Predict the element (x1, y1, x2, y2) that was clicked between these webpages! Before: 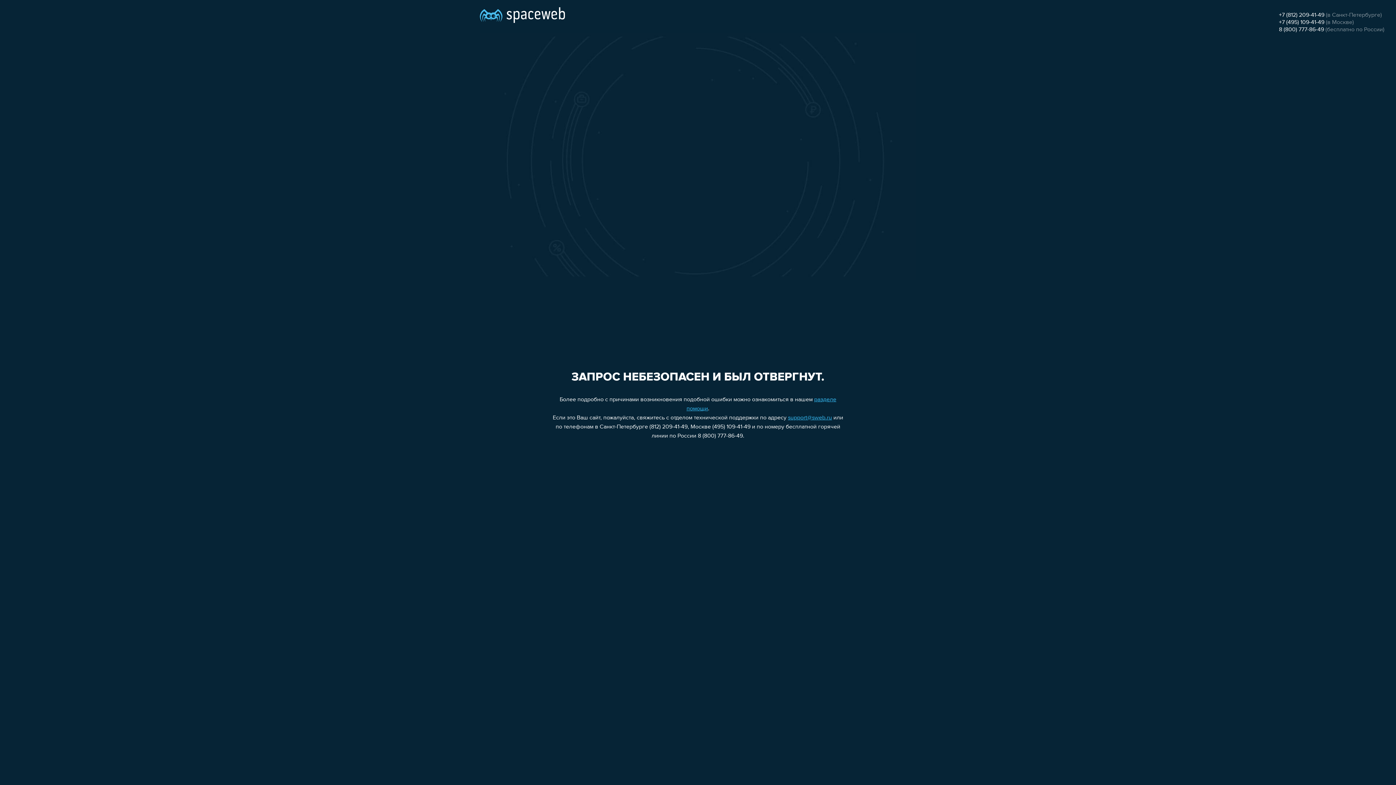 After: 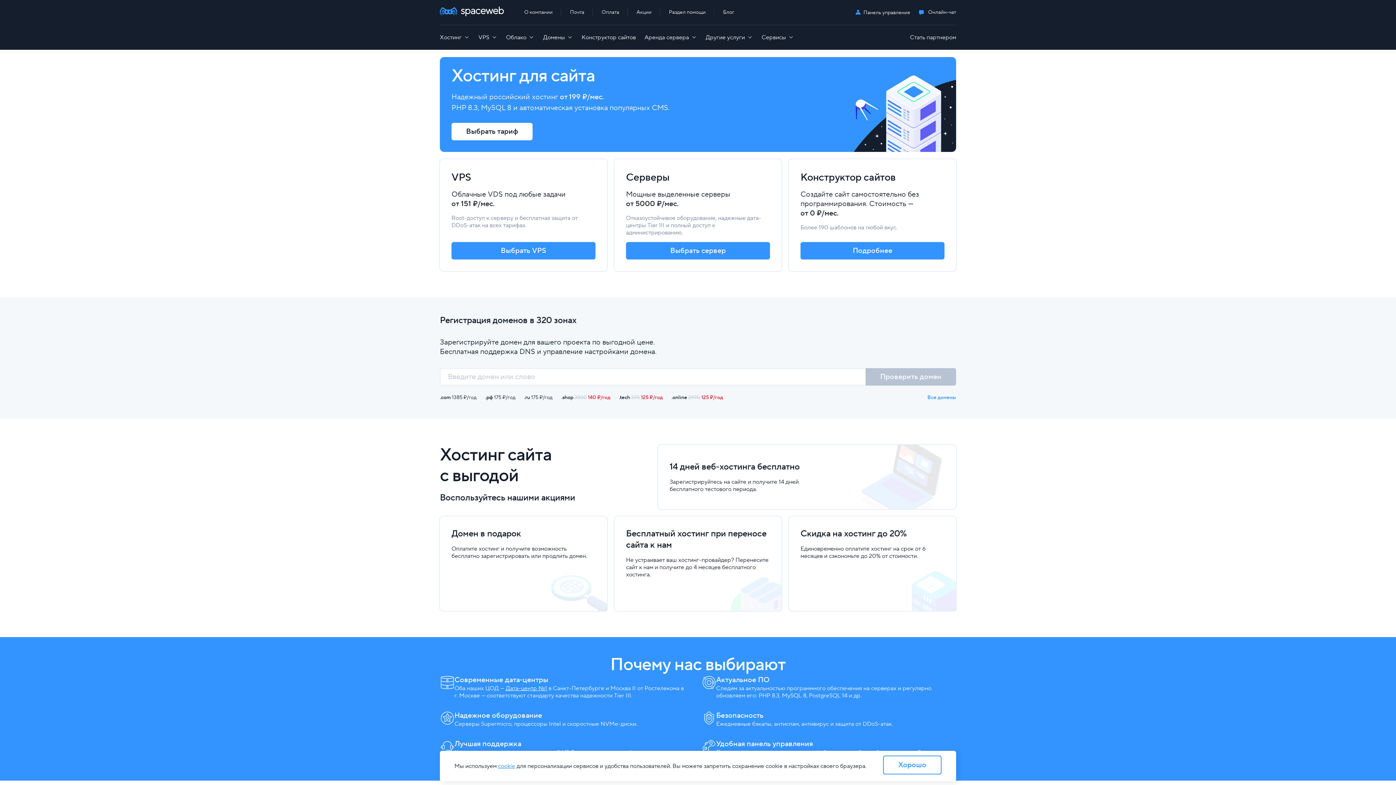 Action: bbox: (480, 0, 565, 25)